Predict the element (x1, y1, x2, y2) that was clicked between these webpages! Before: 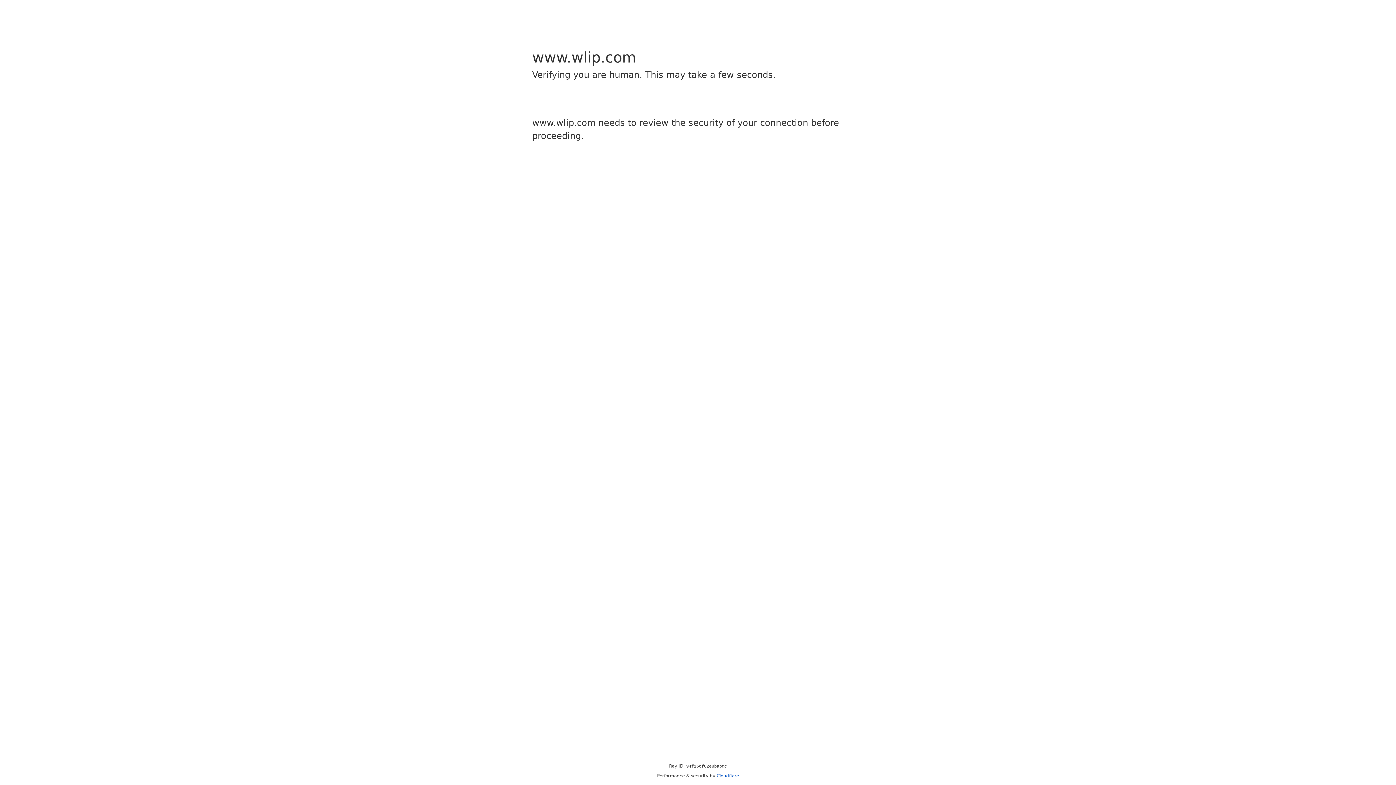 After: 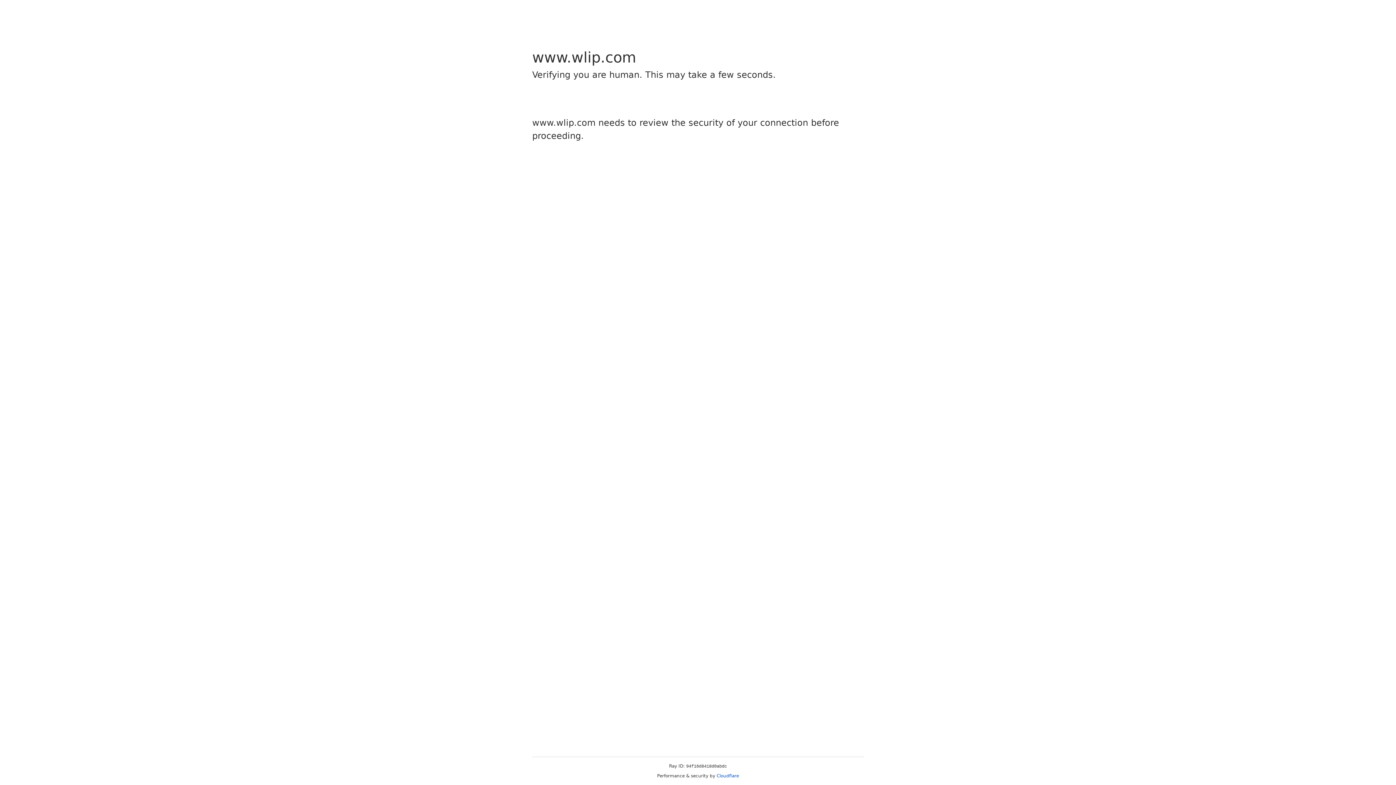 Action: bbox: (716, 773, 739, 778) label: Cloudflare